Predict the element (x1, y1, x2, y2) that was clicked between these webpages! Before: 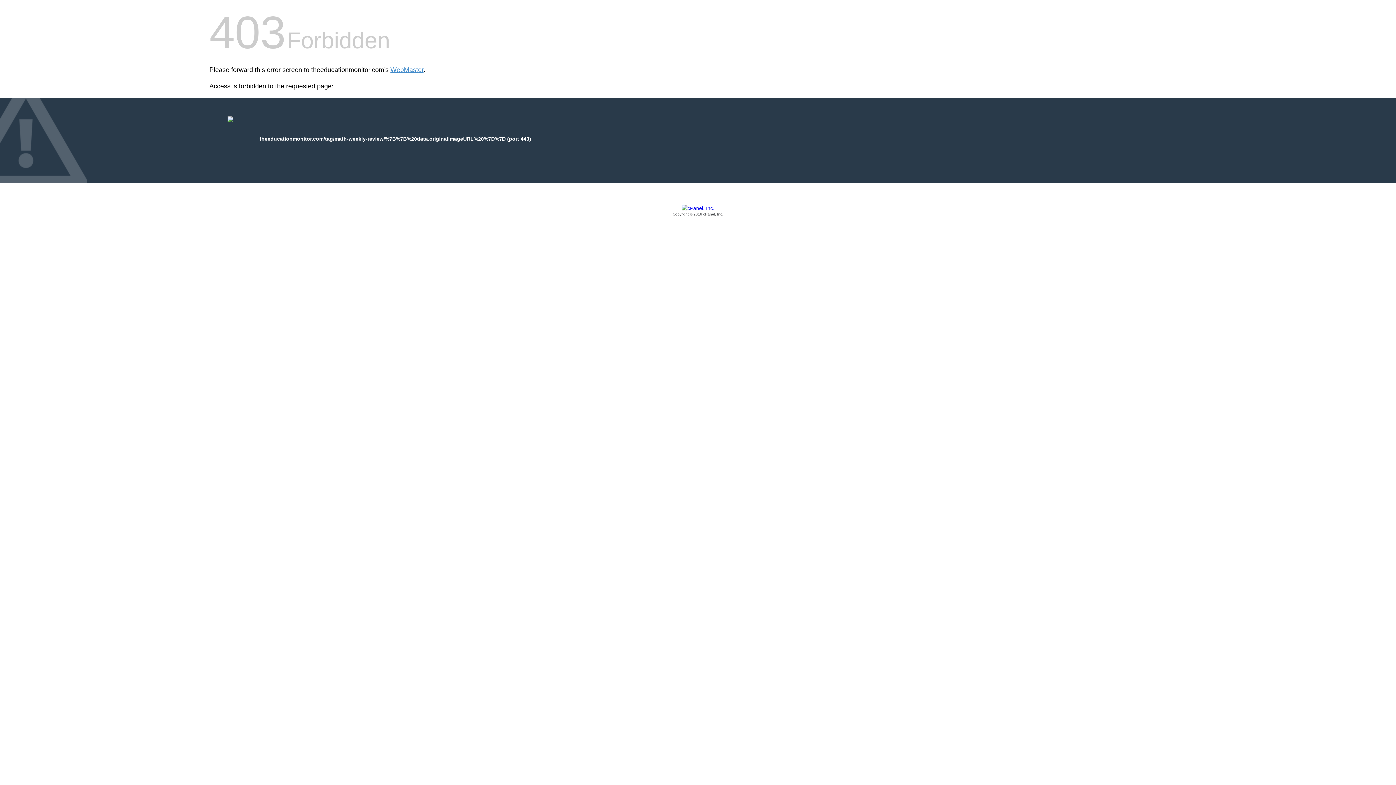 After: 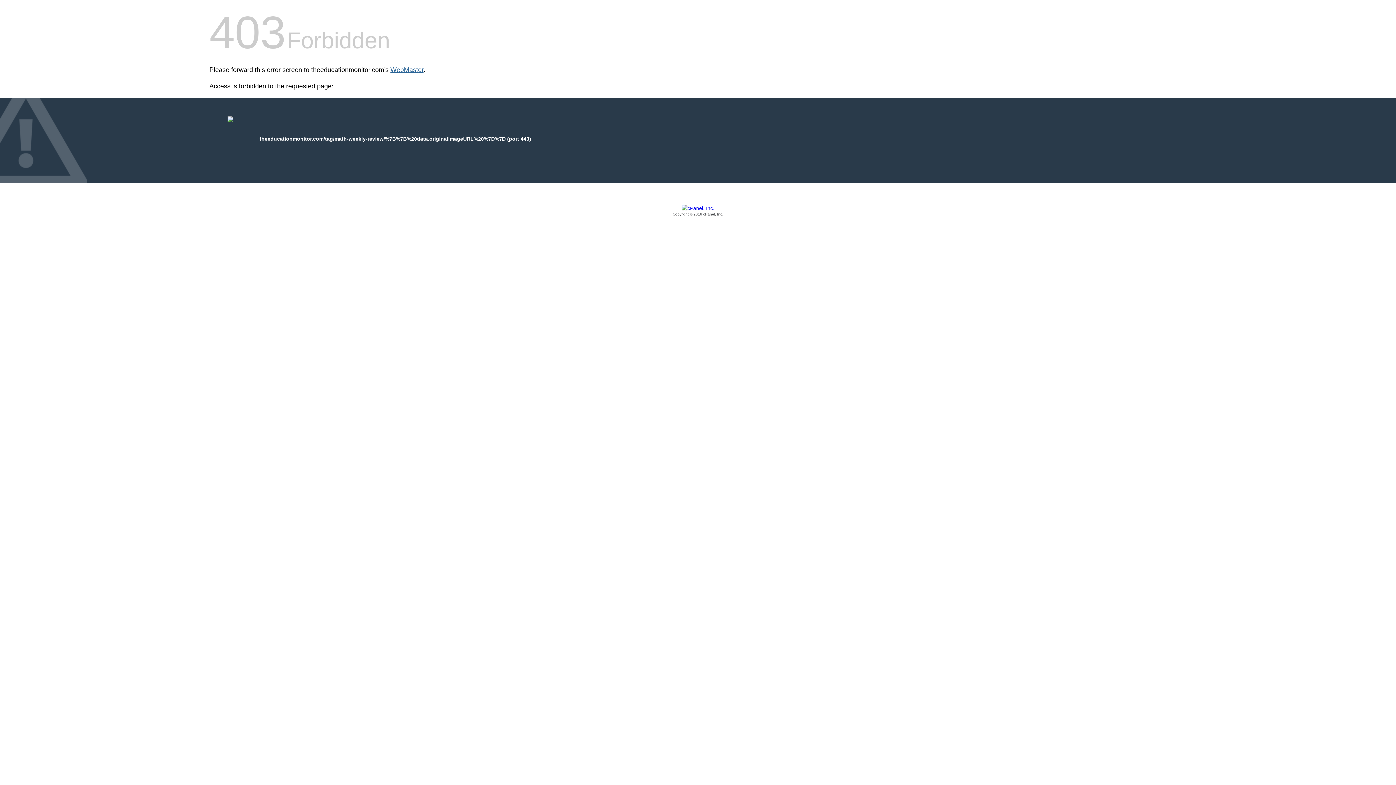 Action: label: WebMaster bbox: (390, 66, 423, 73)